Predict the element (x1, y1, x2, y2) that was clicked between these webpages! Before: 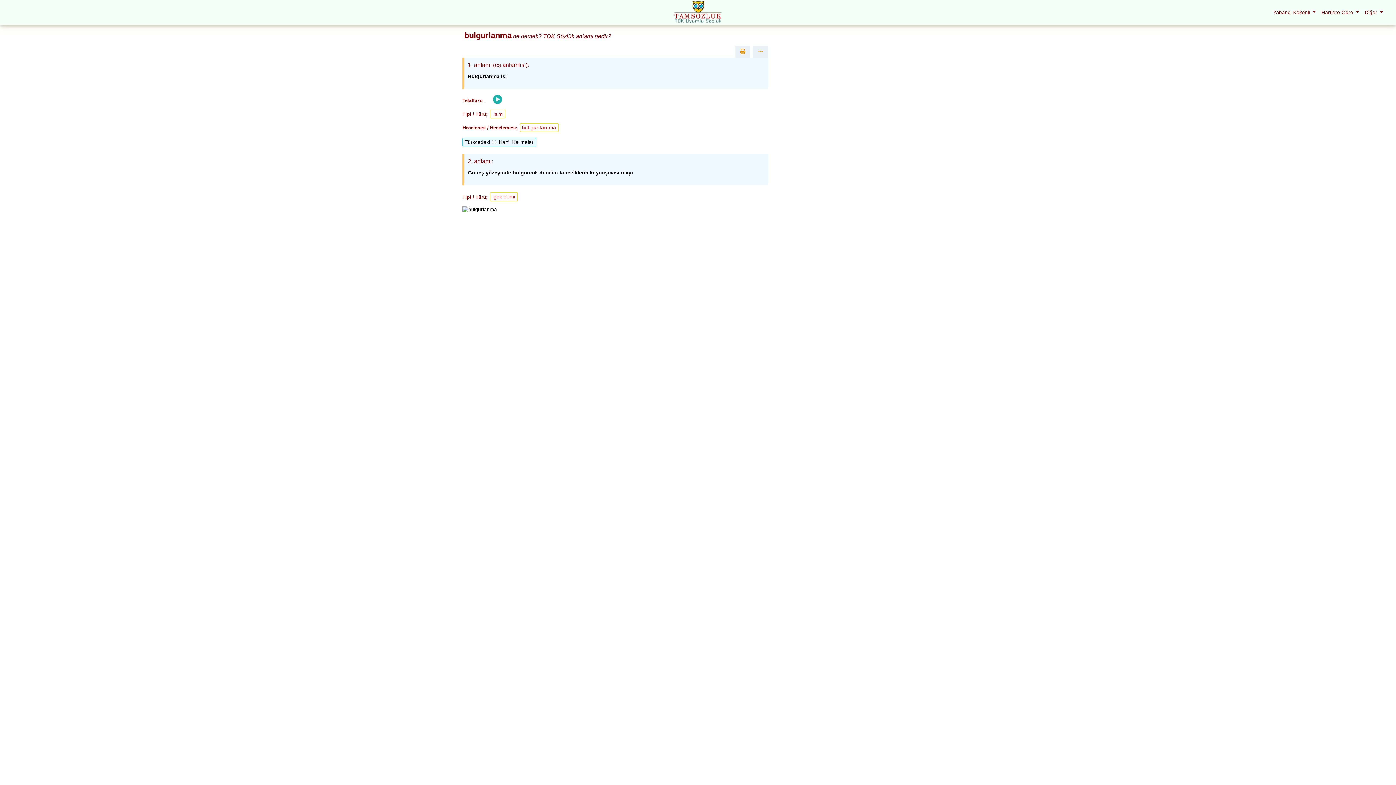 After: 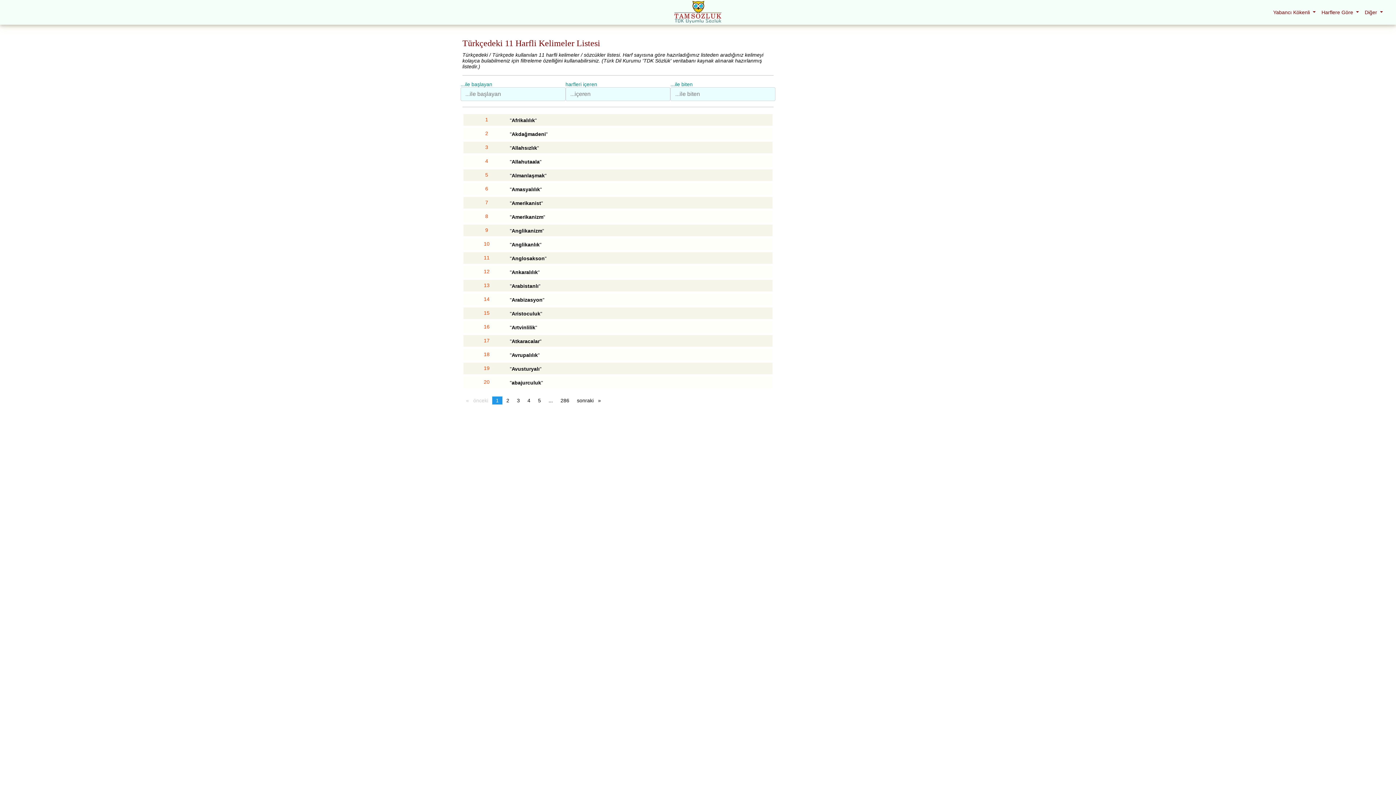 Action: label: Türkçedeki 11 Harfli Kelimeler bbox: (462, 137, 536, 146)